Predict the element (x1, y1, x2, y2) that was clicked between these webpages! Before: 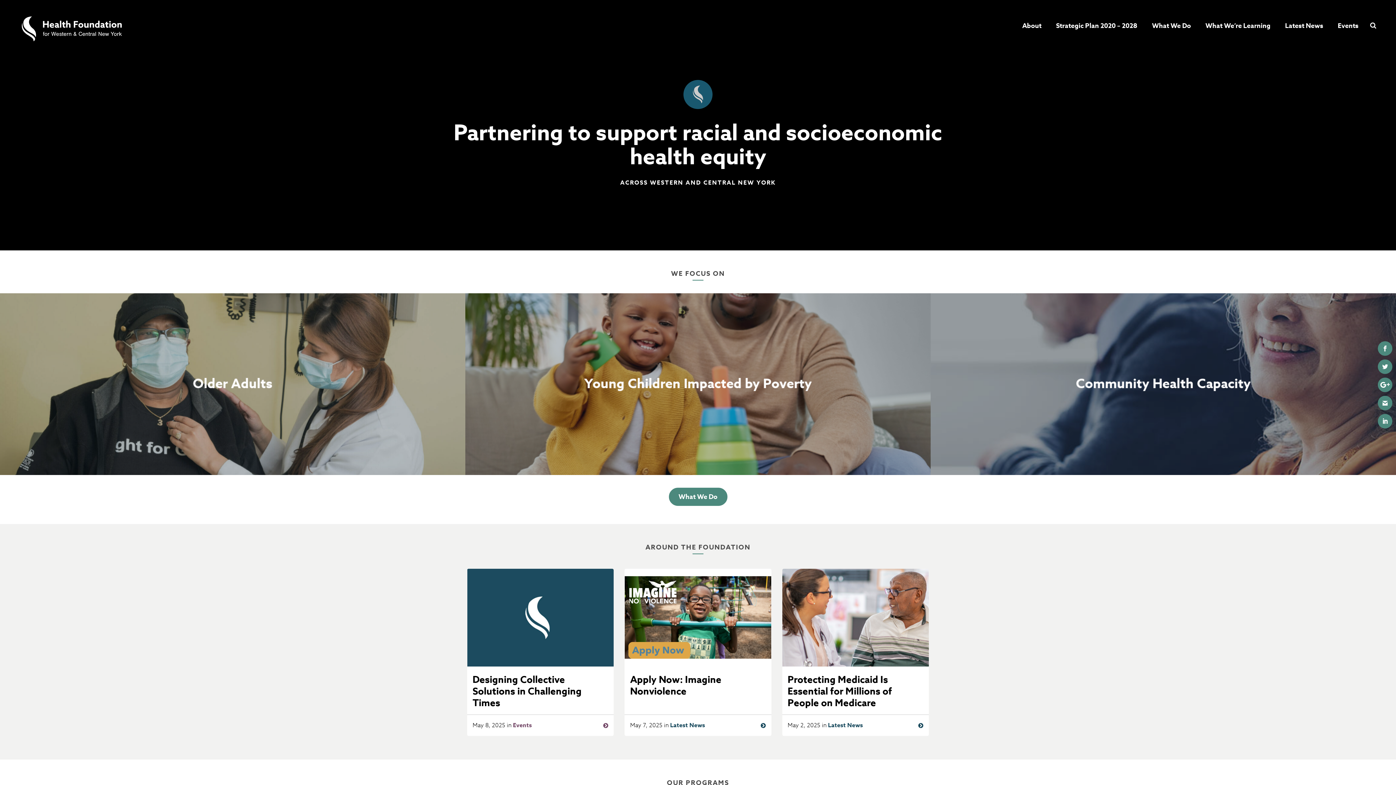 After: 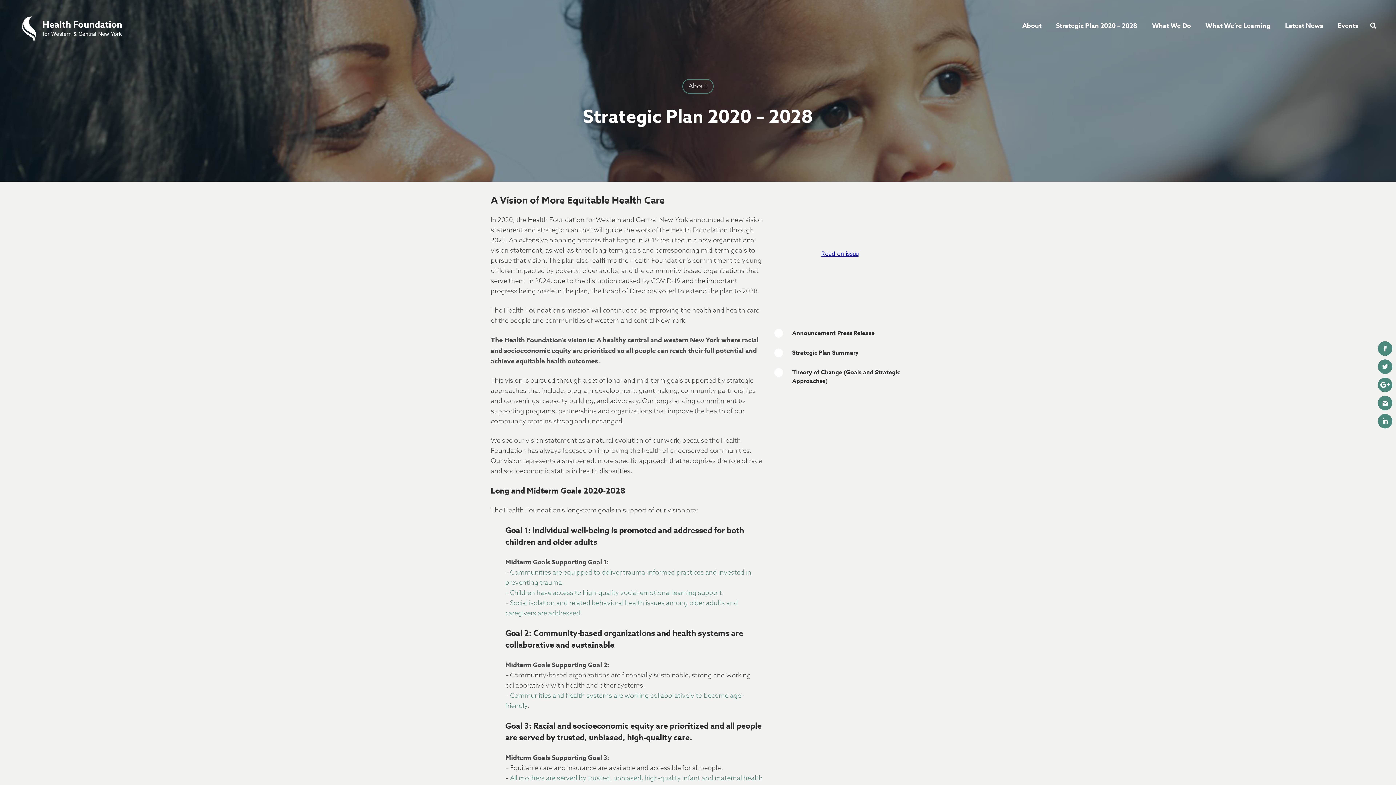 Action: bbox: (1049, 12, 1144, 38) label: Strategic Plan 2020 – 2028